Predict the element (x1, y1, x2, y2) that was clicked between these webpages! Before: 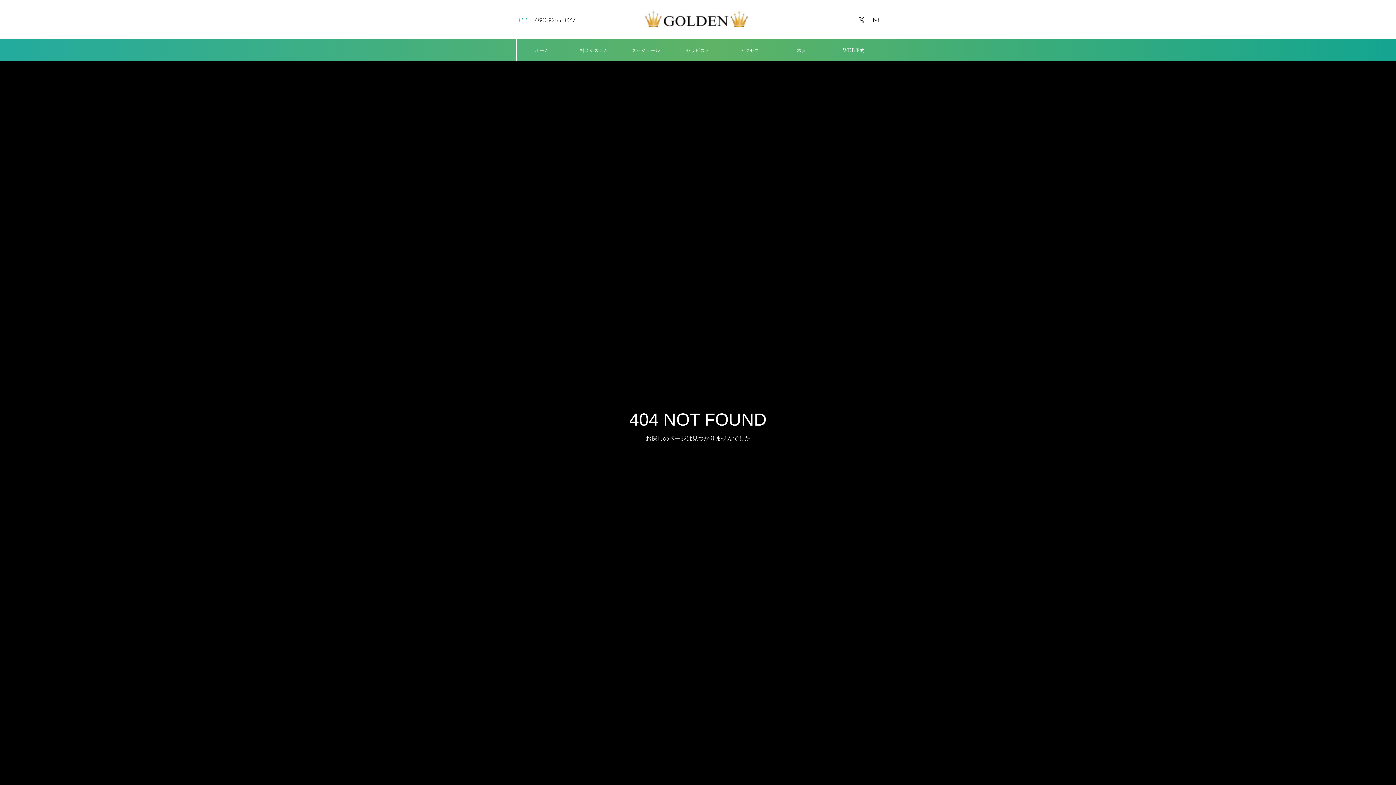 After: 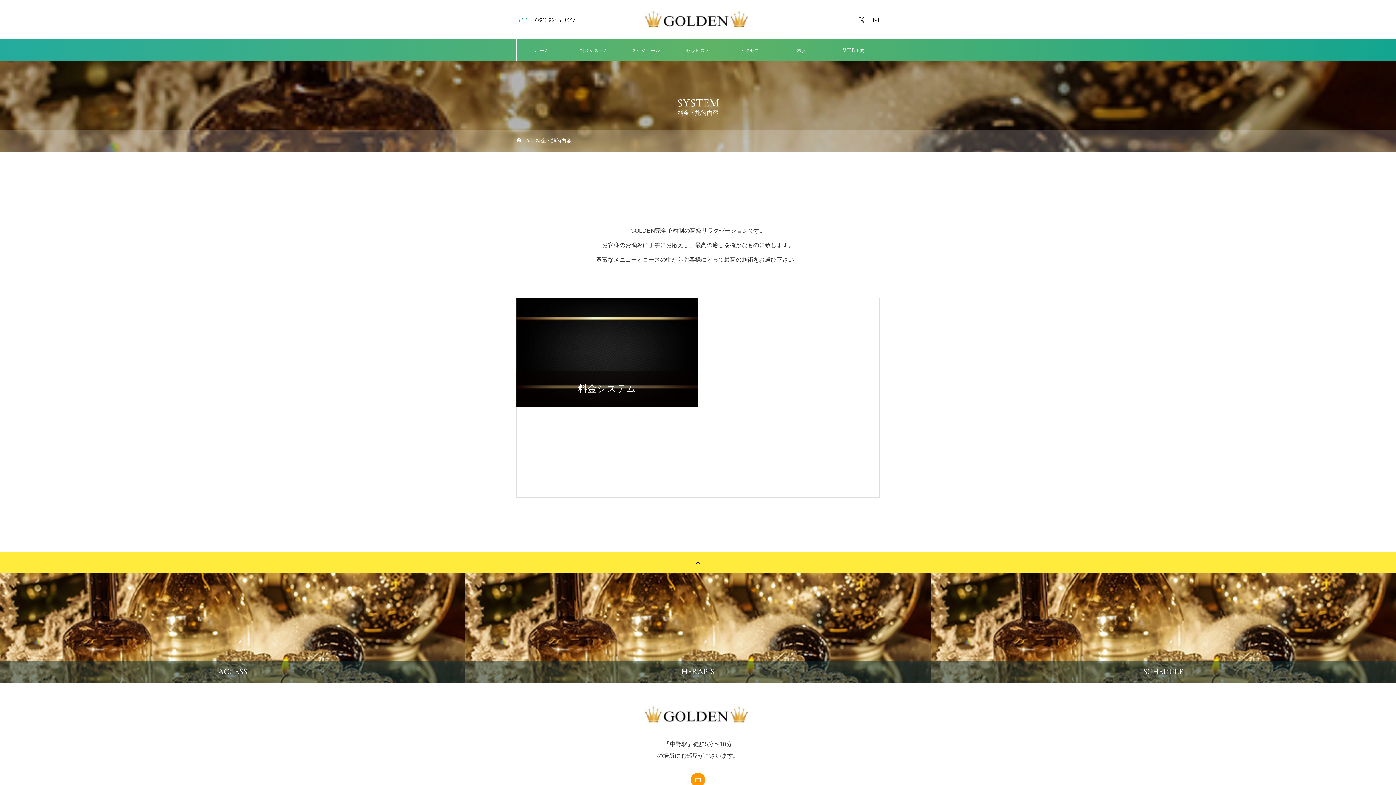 Action: bbox: (568, 39, 620, 61) label: 料金システム